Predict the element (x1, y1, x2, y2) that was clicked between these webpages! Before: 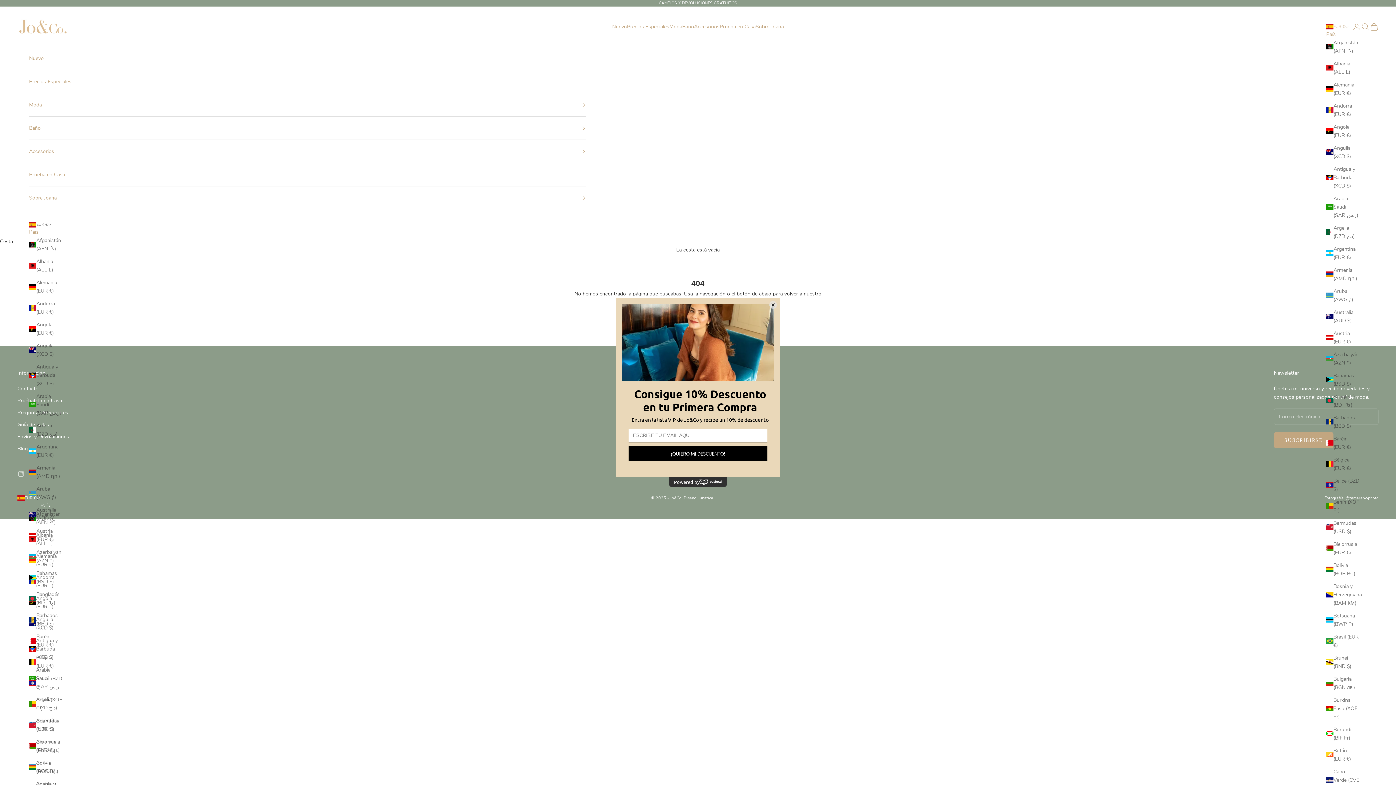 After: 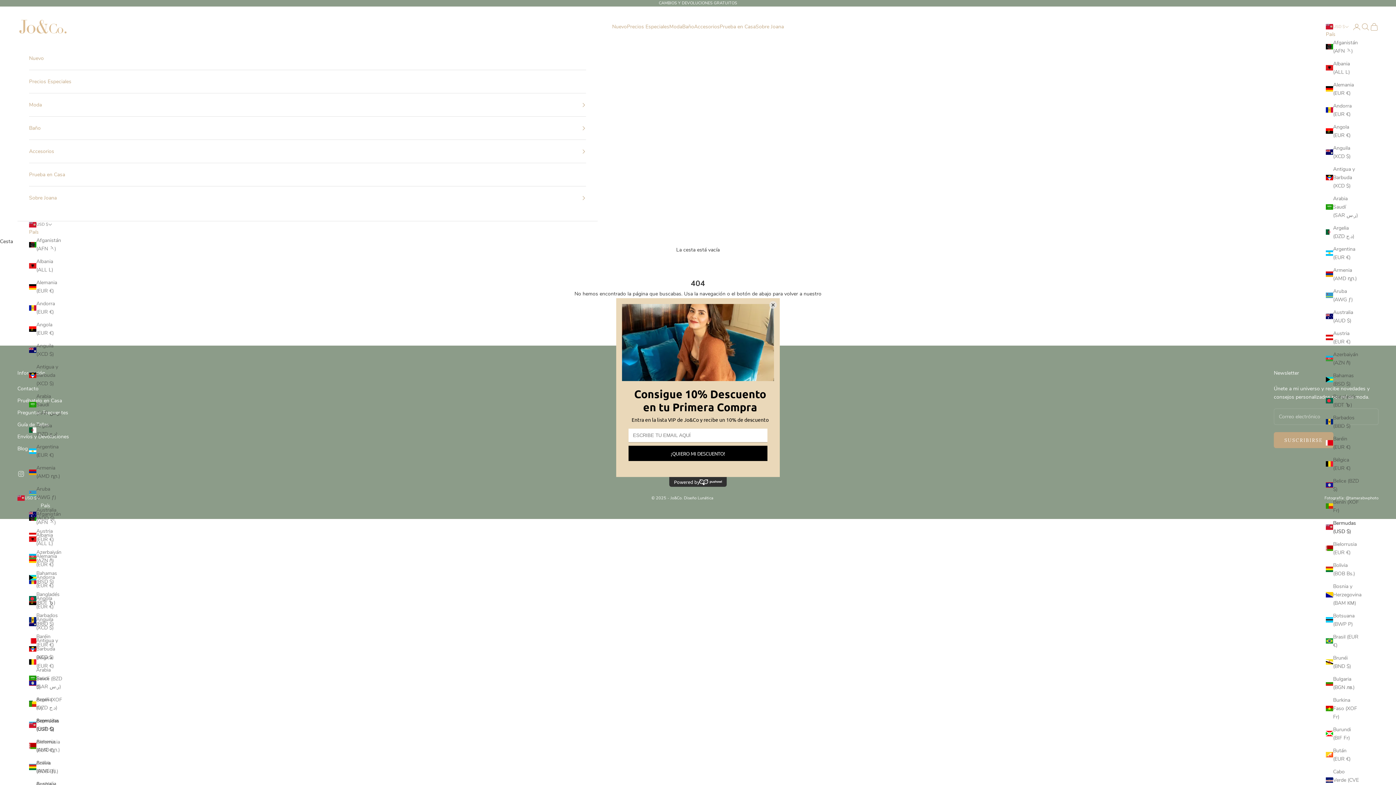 Action: bbox: (1326, 519, 1359, 535) label: Bermudas (USD $)